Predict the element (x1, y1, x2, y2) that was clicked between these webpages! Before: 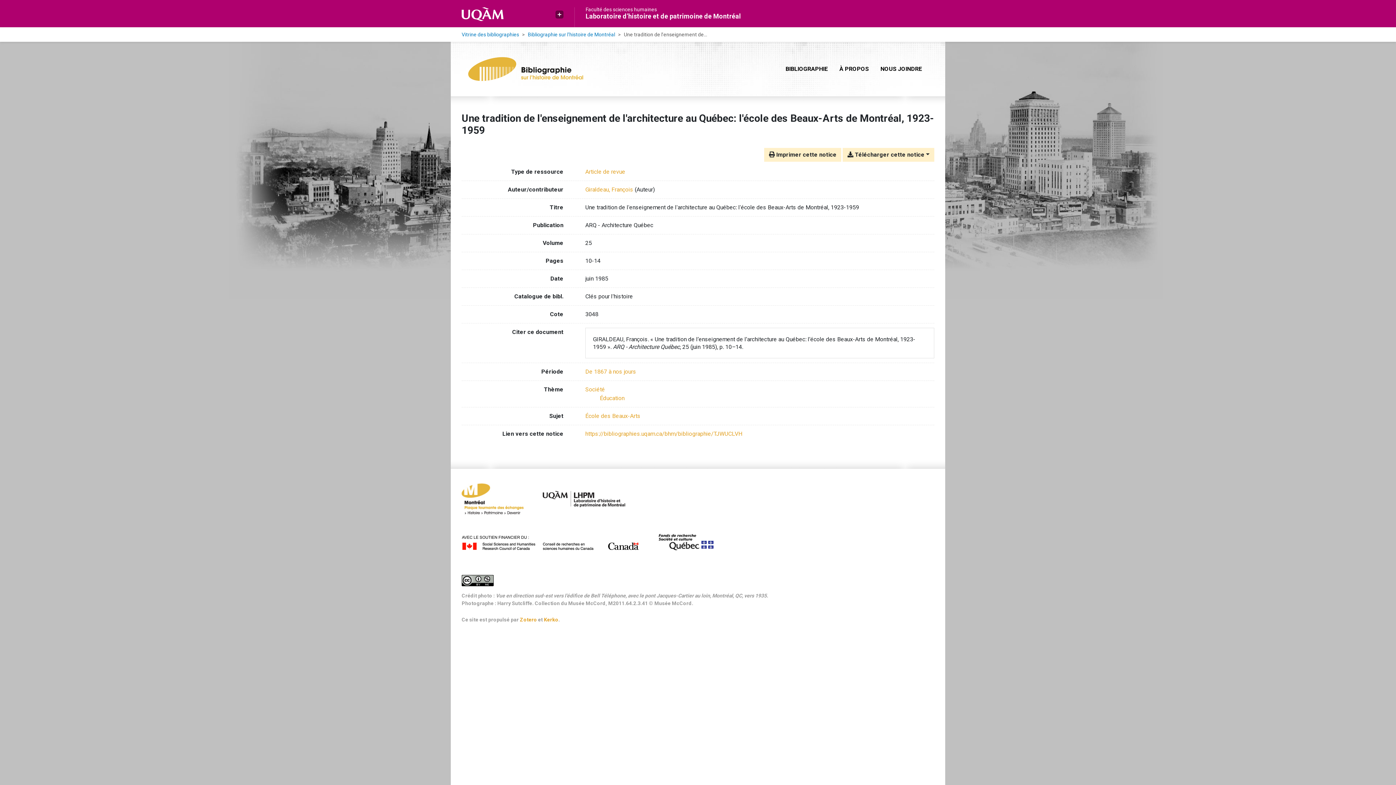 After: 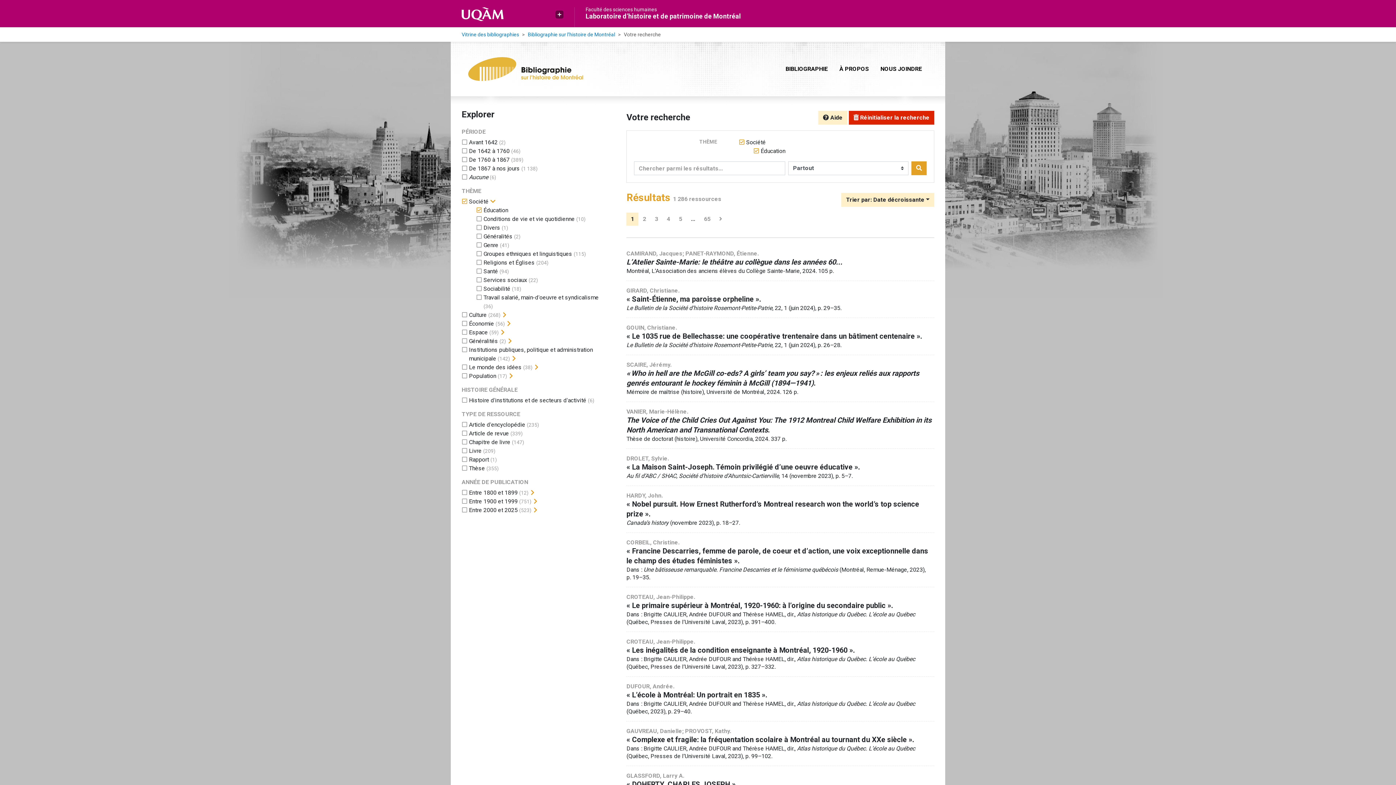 Action: bbox: (600, 394, 624, 401) label: Chercher avec le filtre 'Éducation'